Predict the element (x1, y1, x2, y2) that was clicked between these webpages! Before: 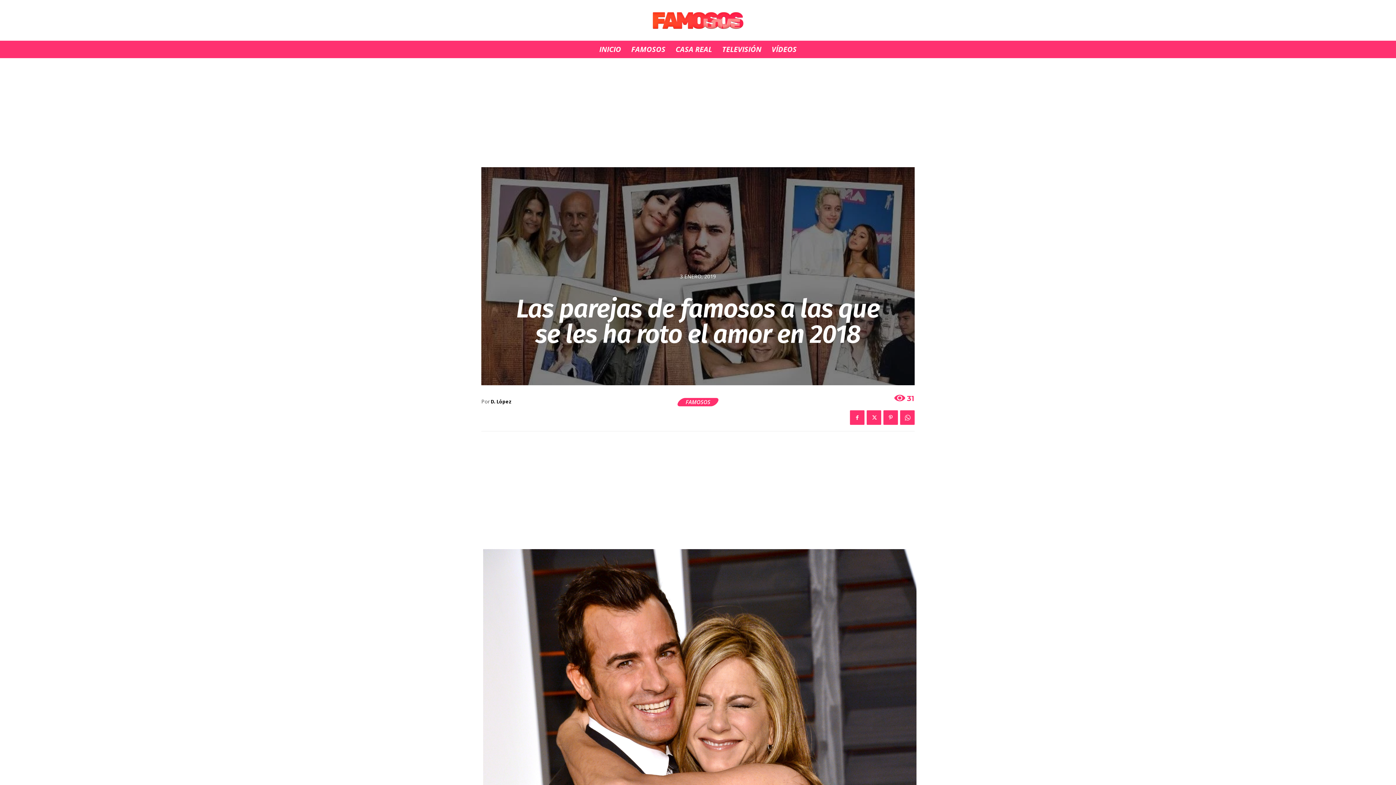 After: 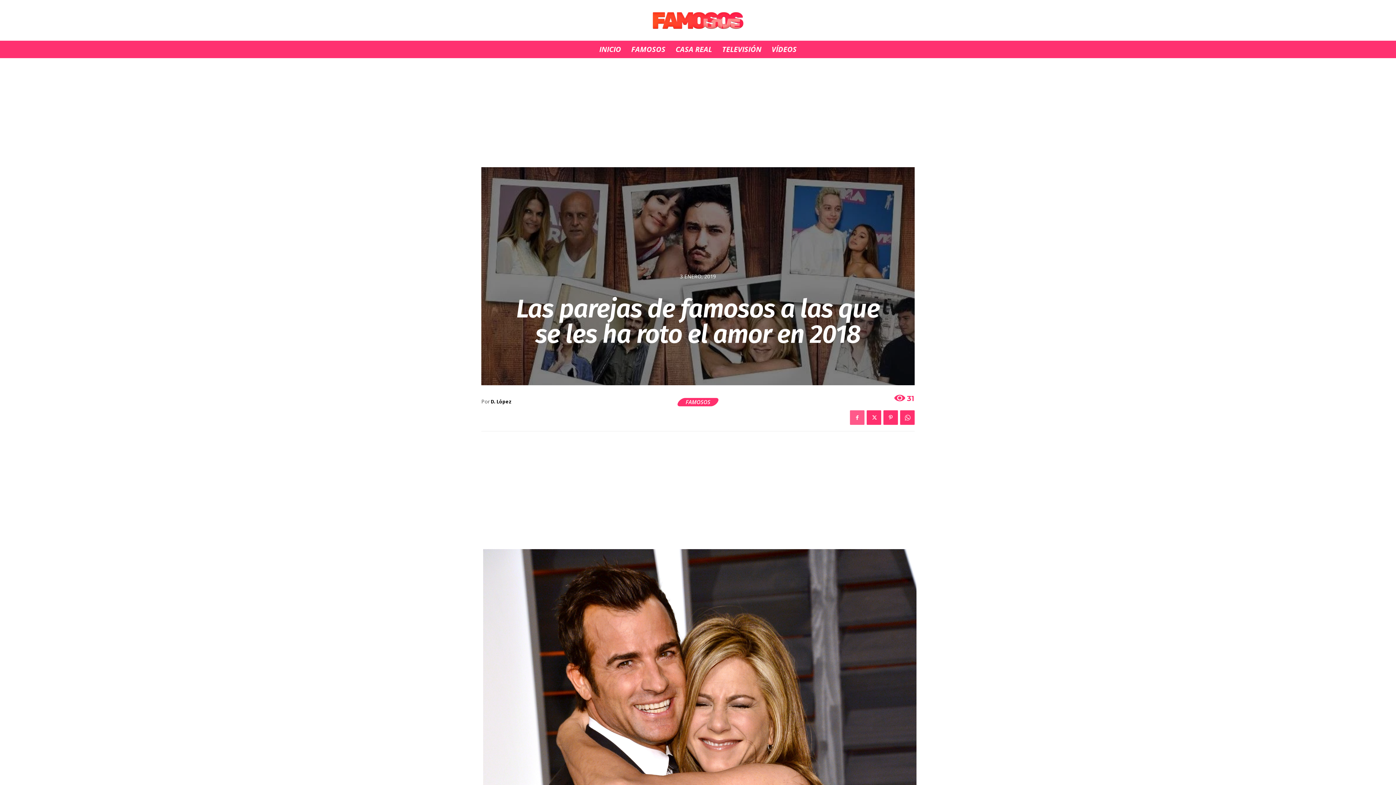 Action: bbox: (850, 410, 864, 425)